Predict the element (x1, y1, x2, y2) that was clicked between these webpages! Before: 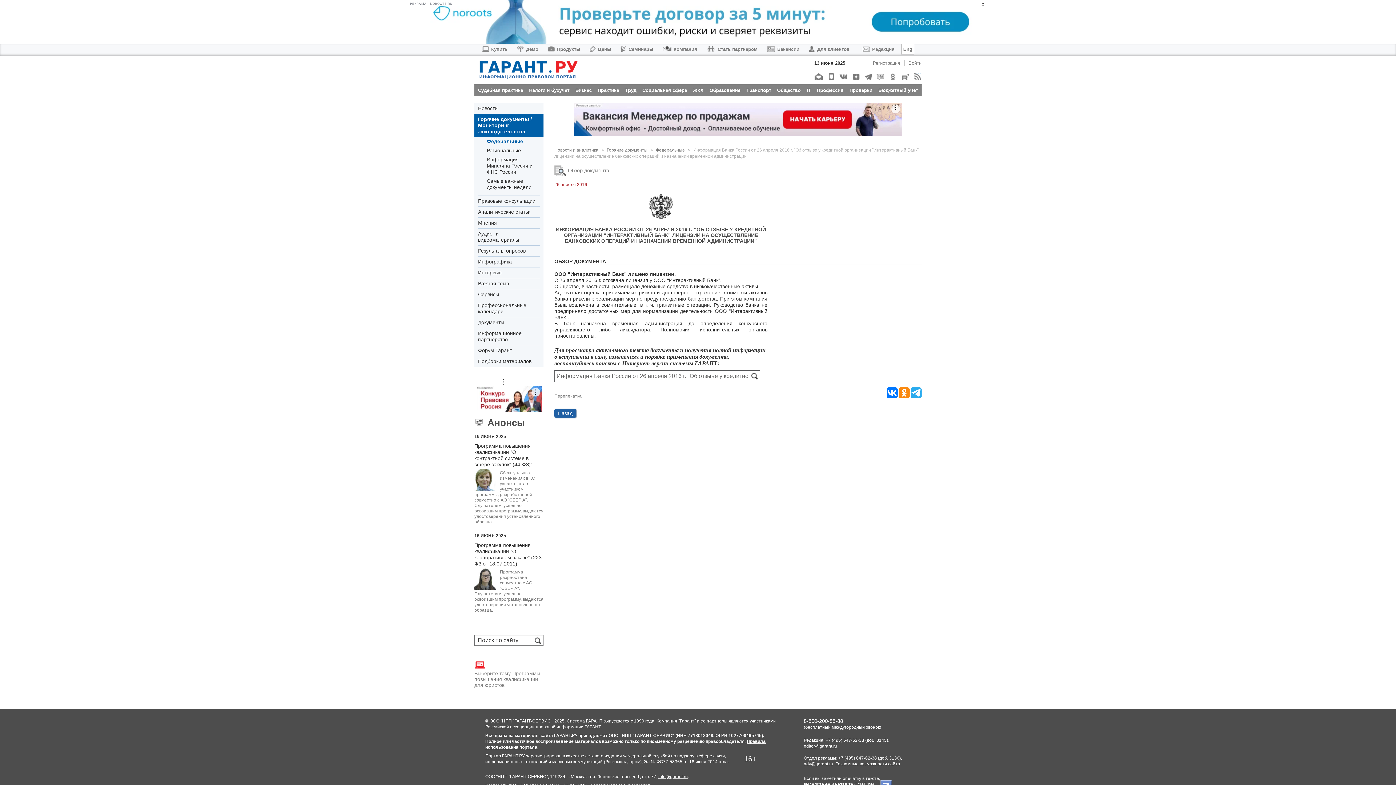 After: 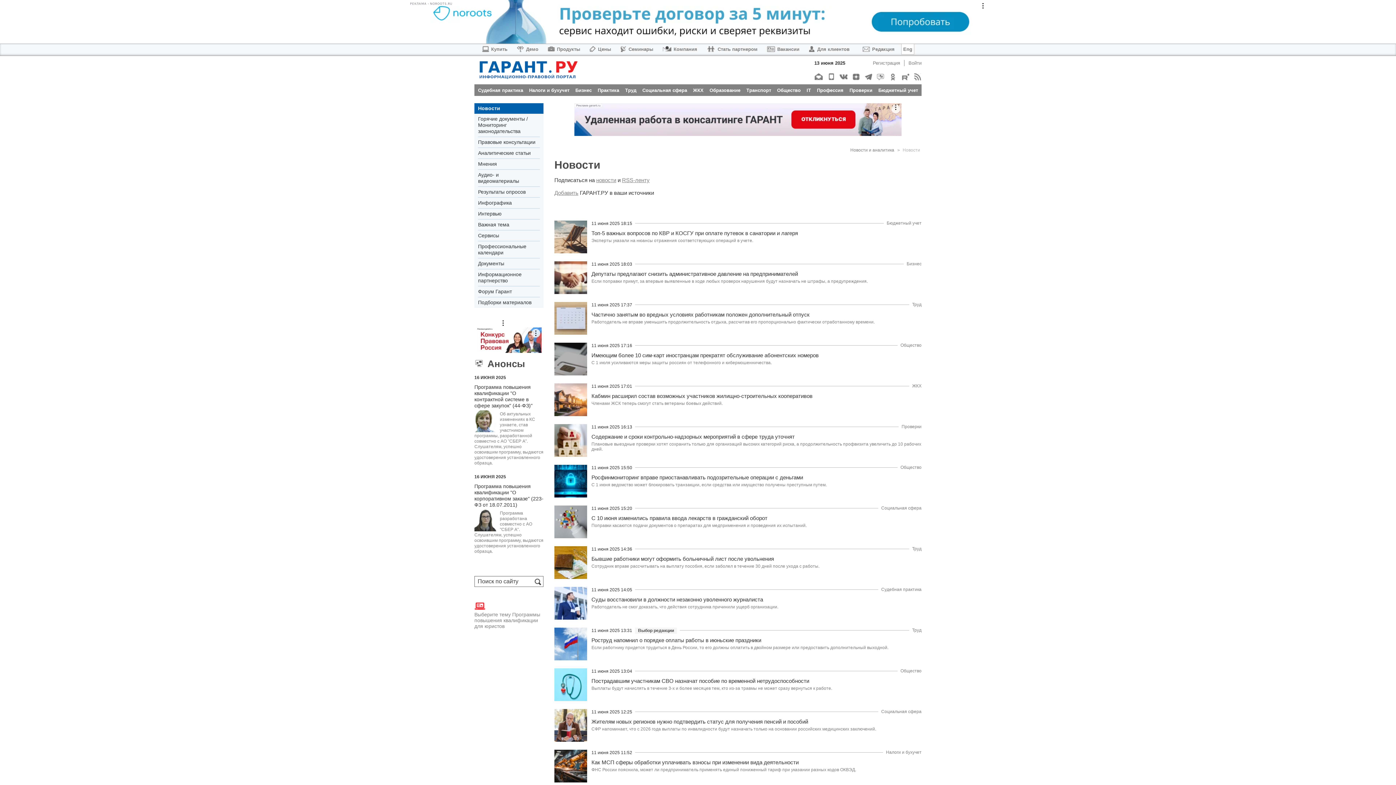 Action: bbox: (554, 147, 604, 152) label: Новости и аналитика 